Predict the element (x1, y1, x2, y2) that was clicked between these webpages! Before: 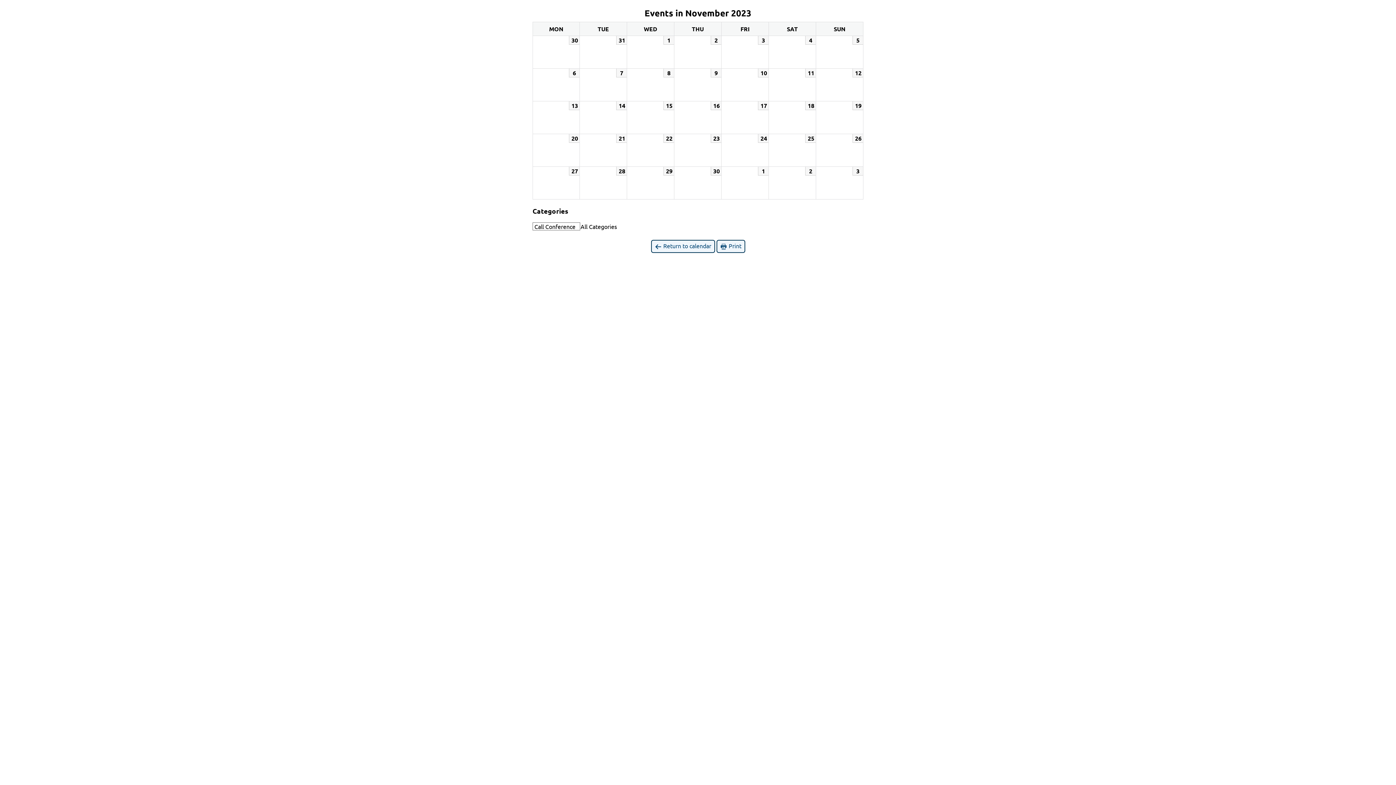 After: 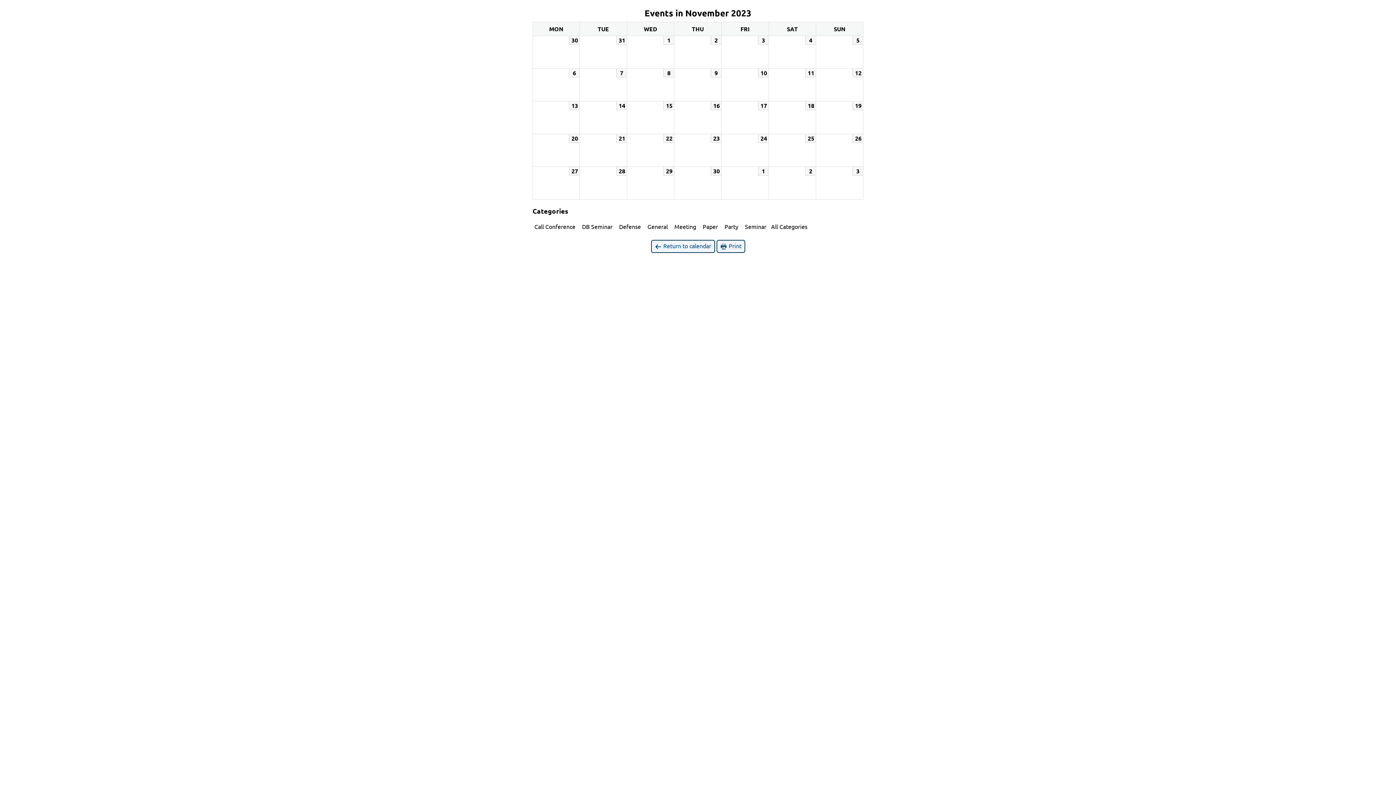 Action: label: Call Conference bbox: (532, 222, 580, 230)